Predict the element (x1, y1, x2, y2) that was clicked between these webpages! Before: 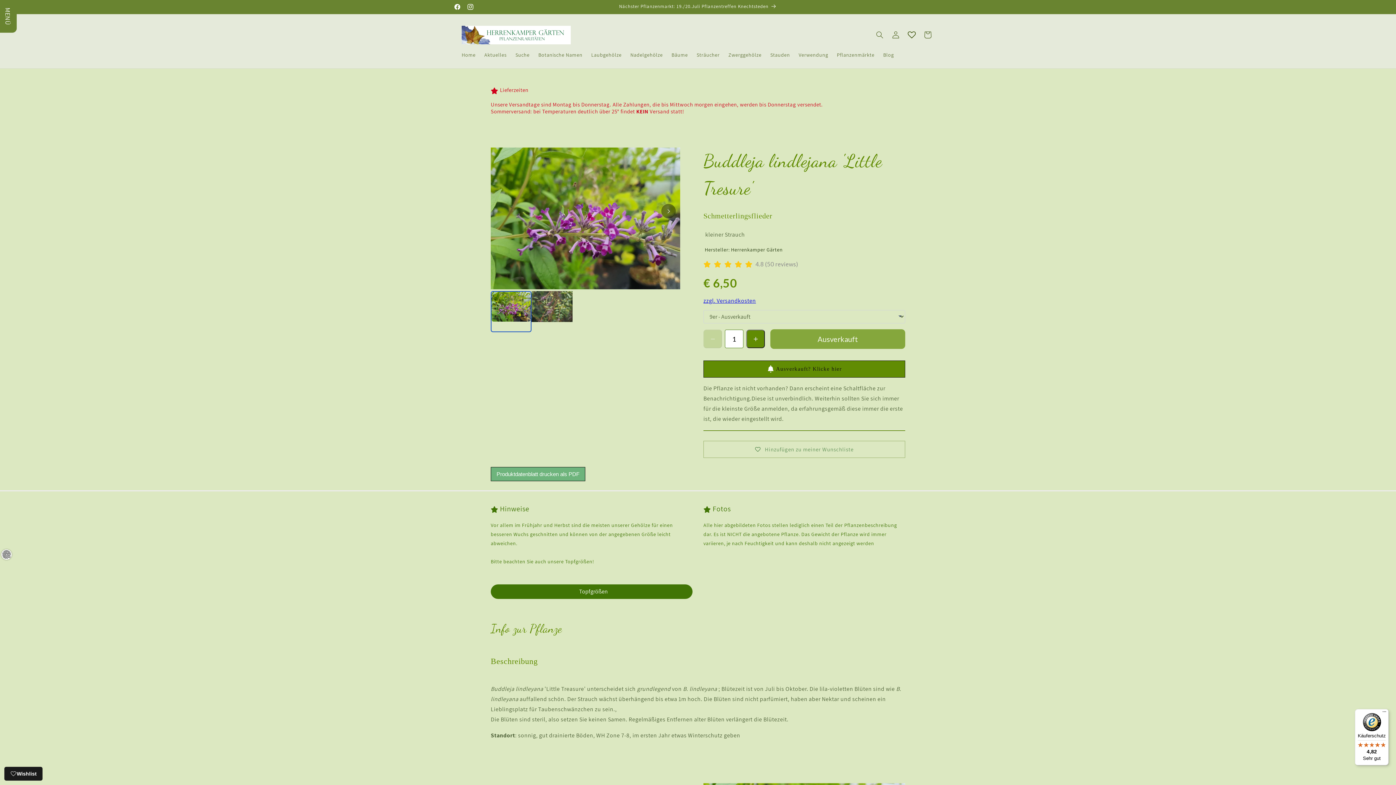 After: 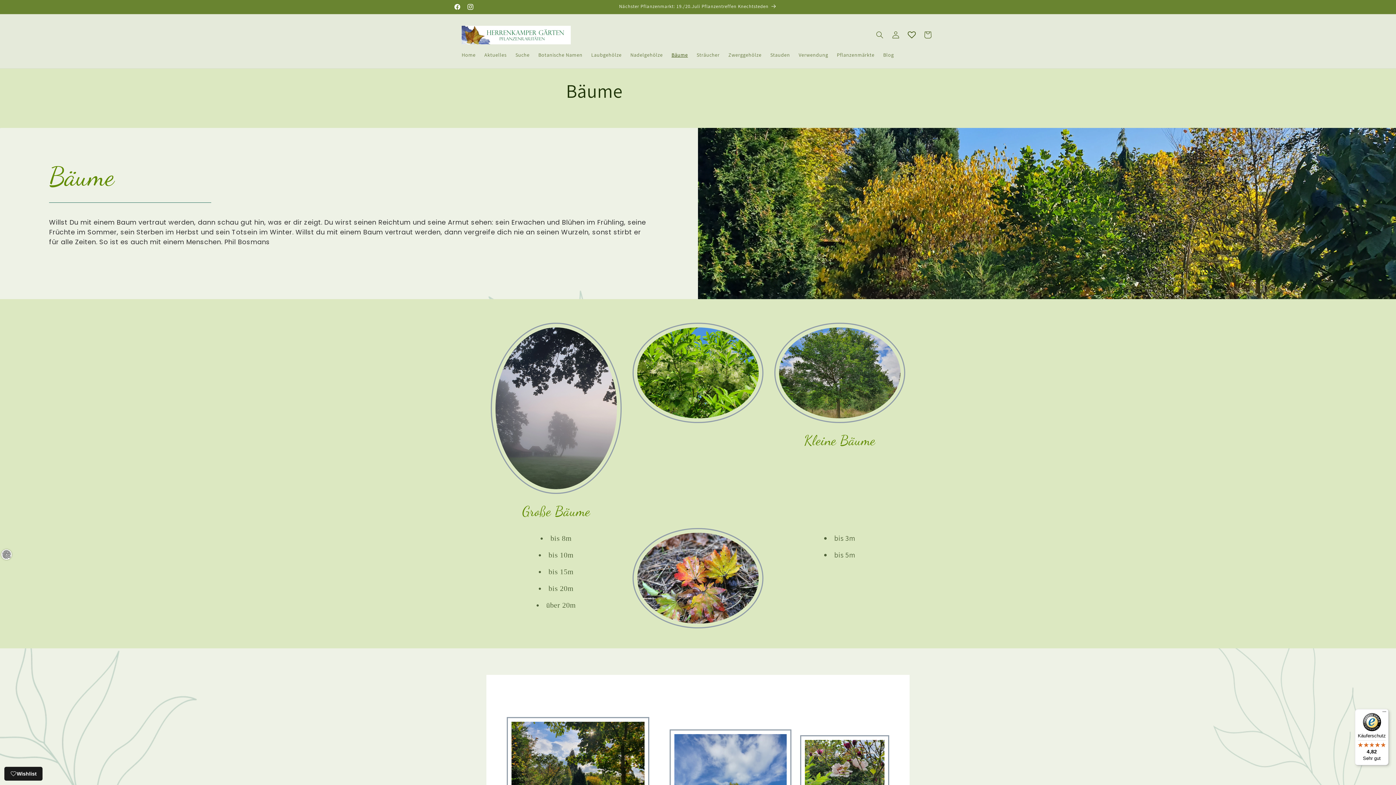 Action: bbox: (667, 47, 692, 62) label: Bäume